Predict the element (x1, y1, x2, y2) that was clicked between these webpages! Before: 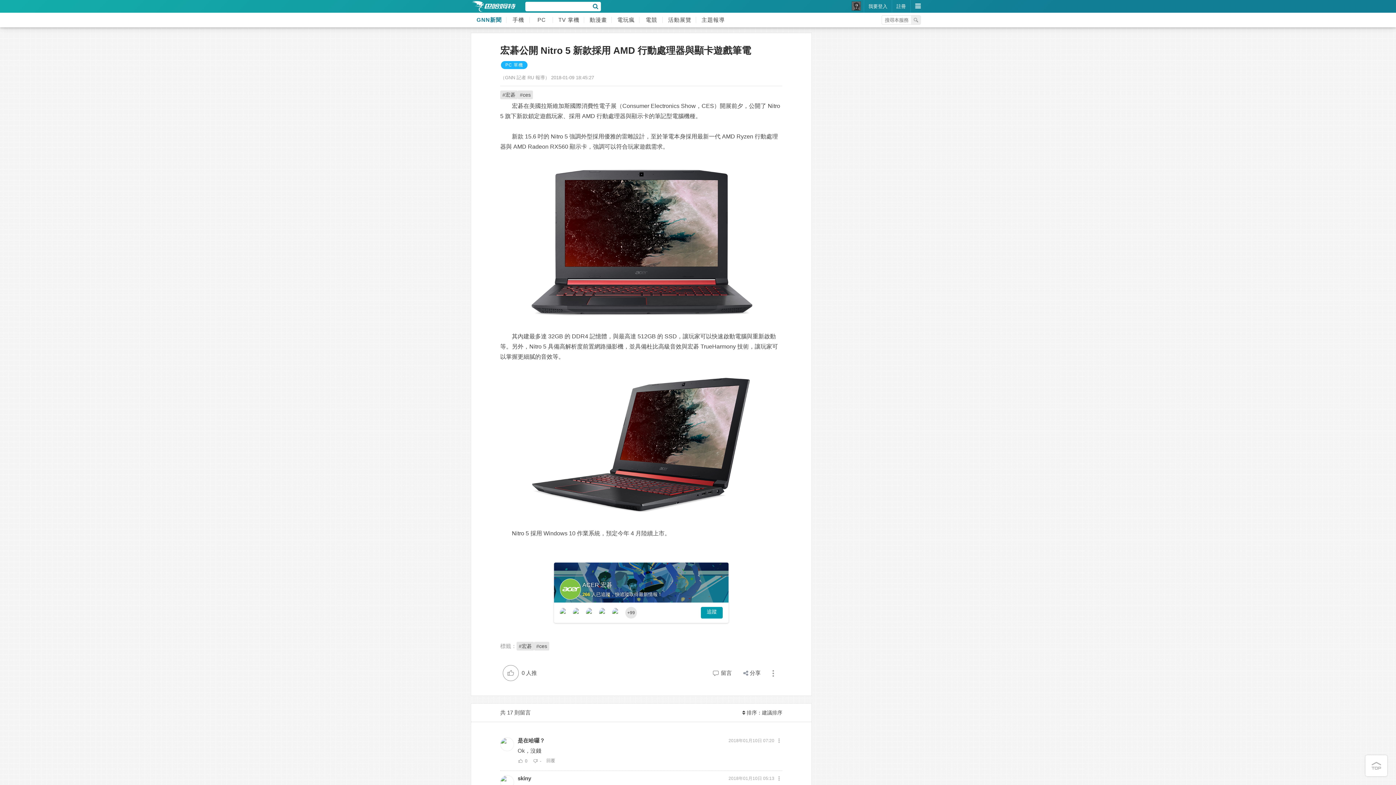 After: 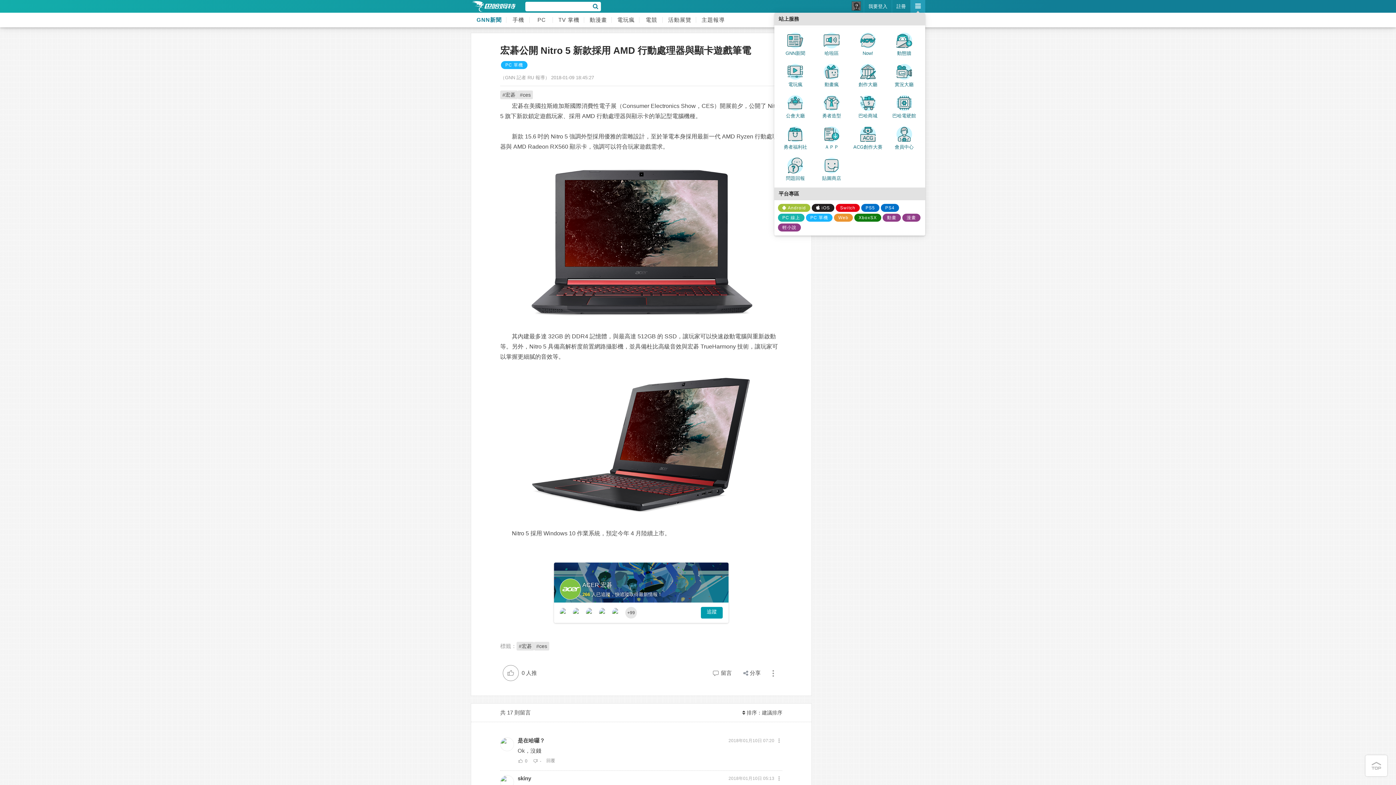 Action: bbox: (910, 0, 925, 12)